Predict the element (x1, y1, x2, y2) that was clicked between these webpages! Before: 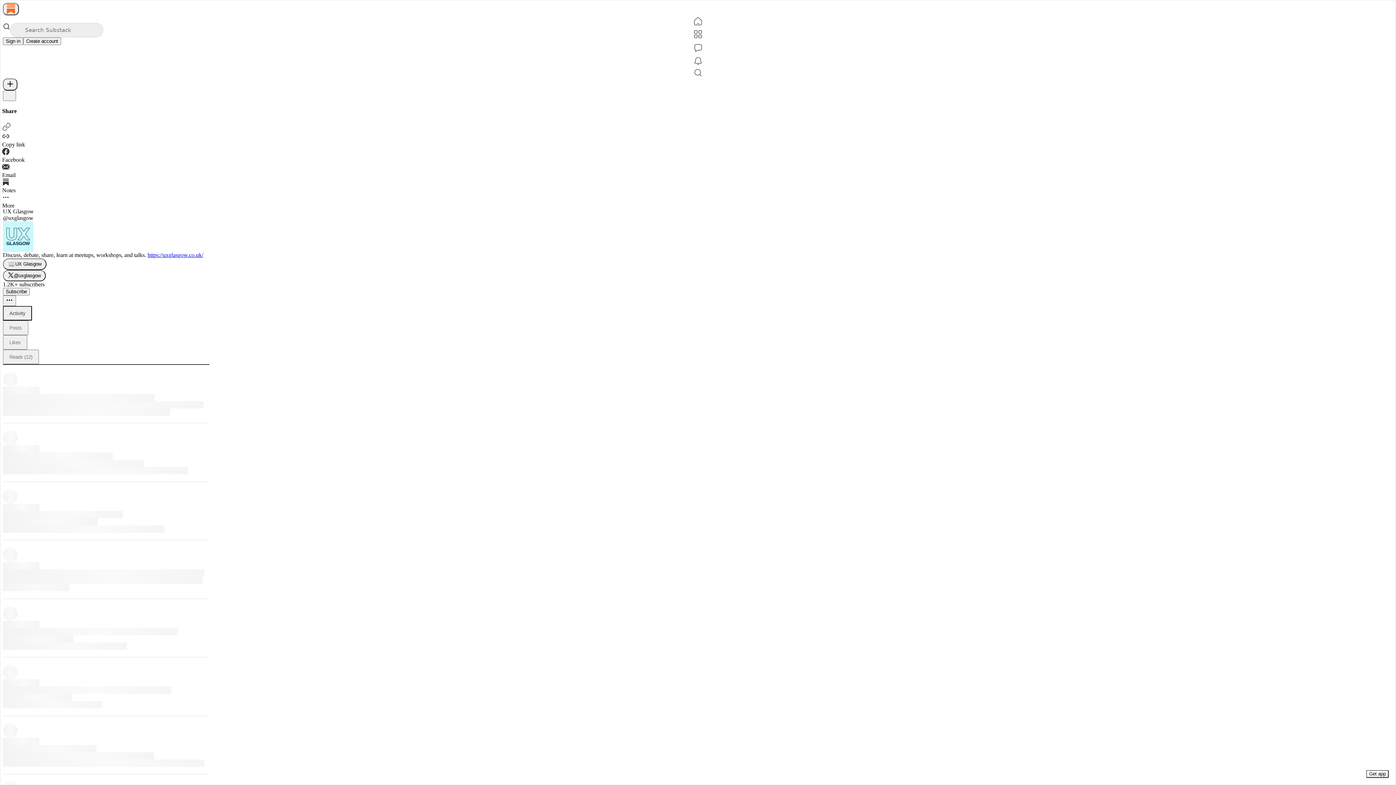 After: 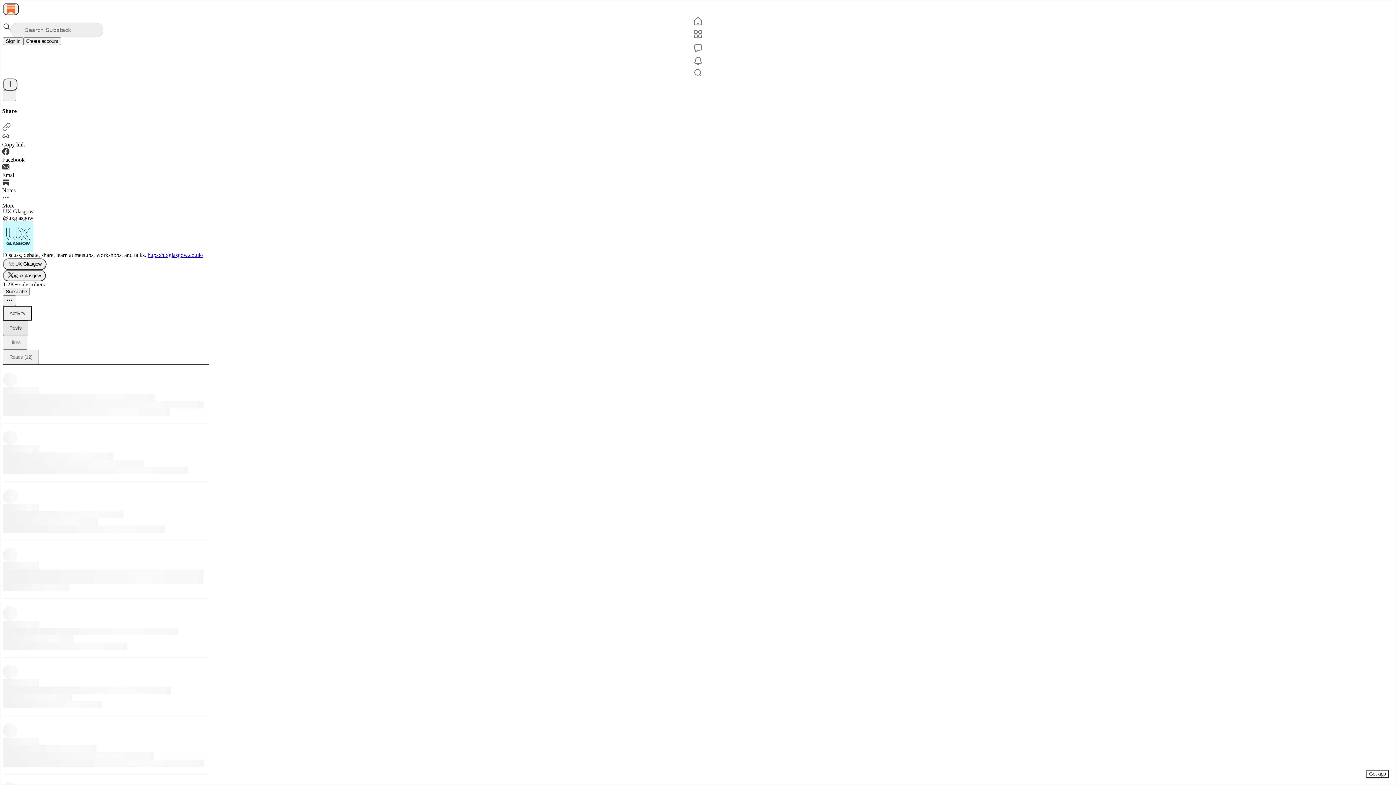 Action: label: Posts bbox: (2, 320, 28, 335)